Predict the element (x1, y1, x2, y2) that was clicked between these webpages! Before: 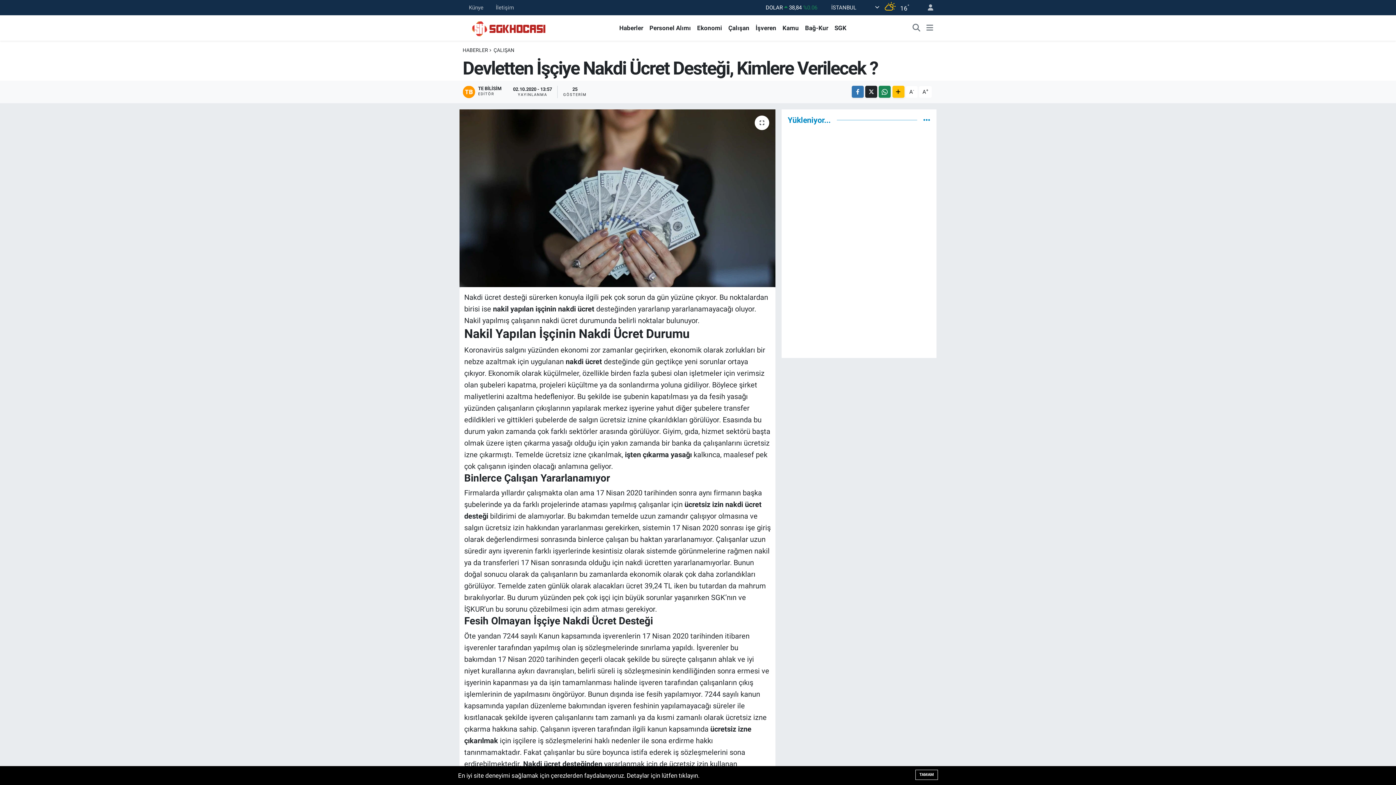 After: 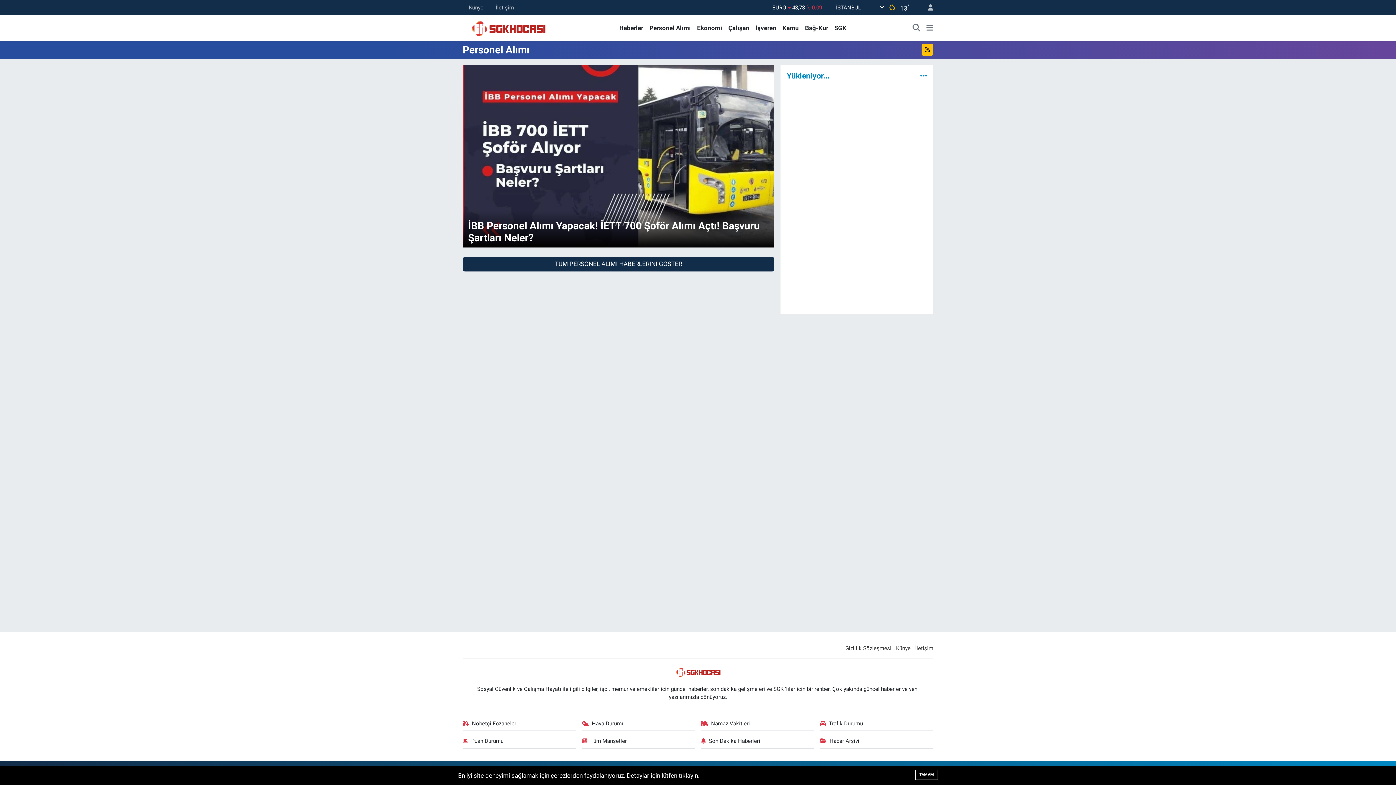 Action: label: Personel Alımı bbox: (646, 23, 694, 32)